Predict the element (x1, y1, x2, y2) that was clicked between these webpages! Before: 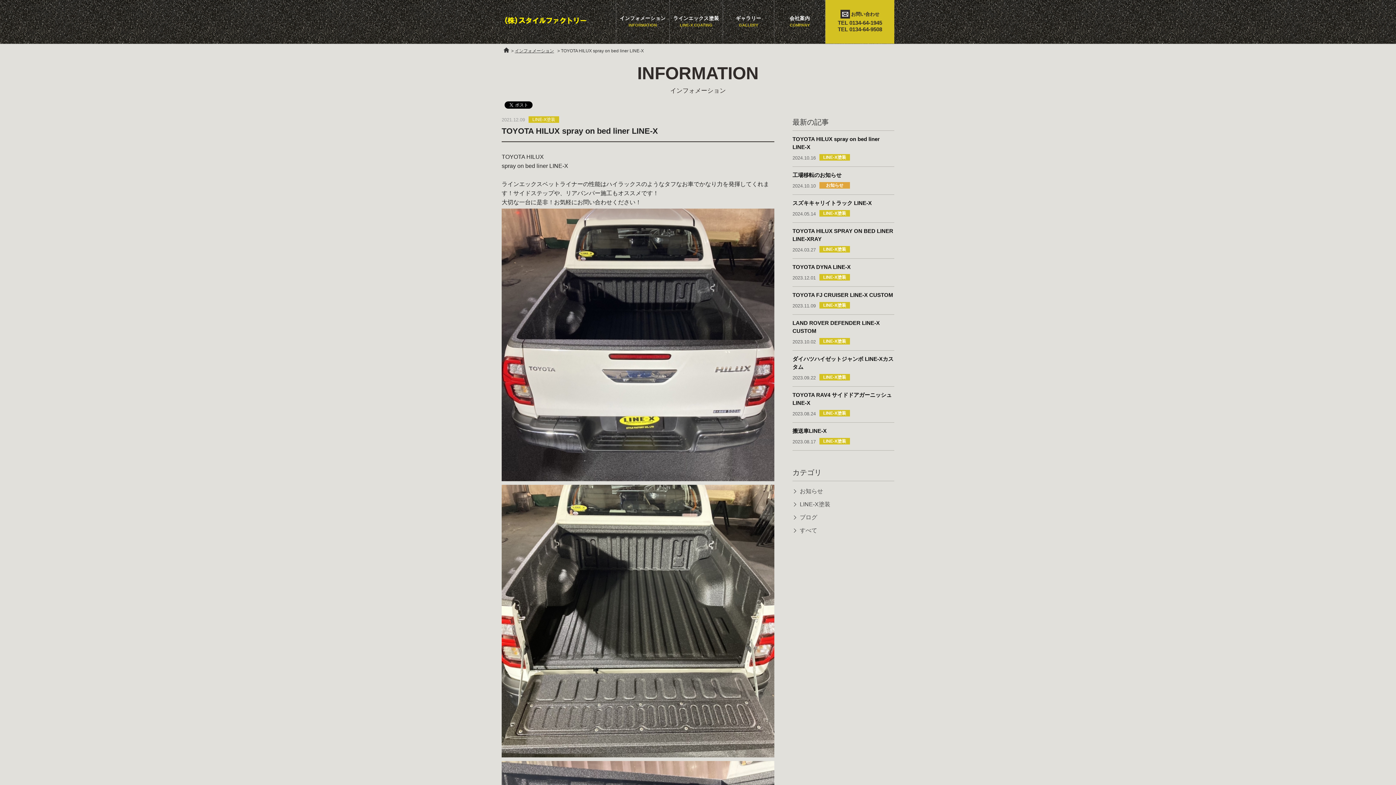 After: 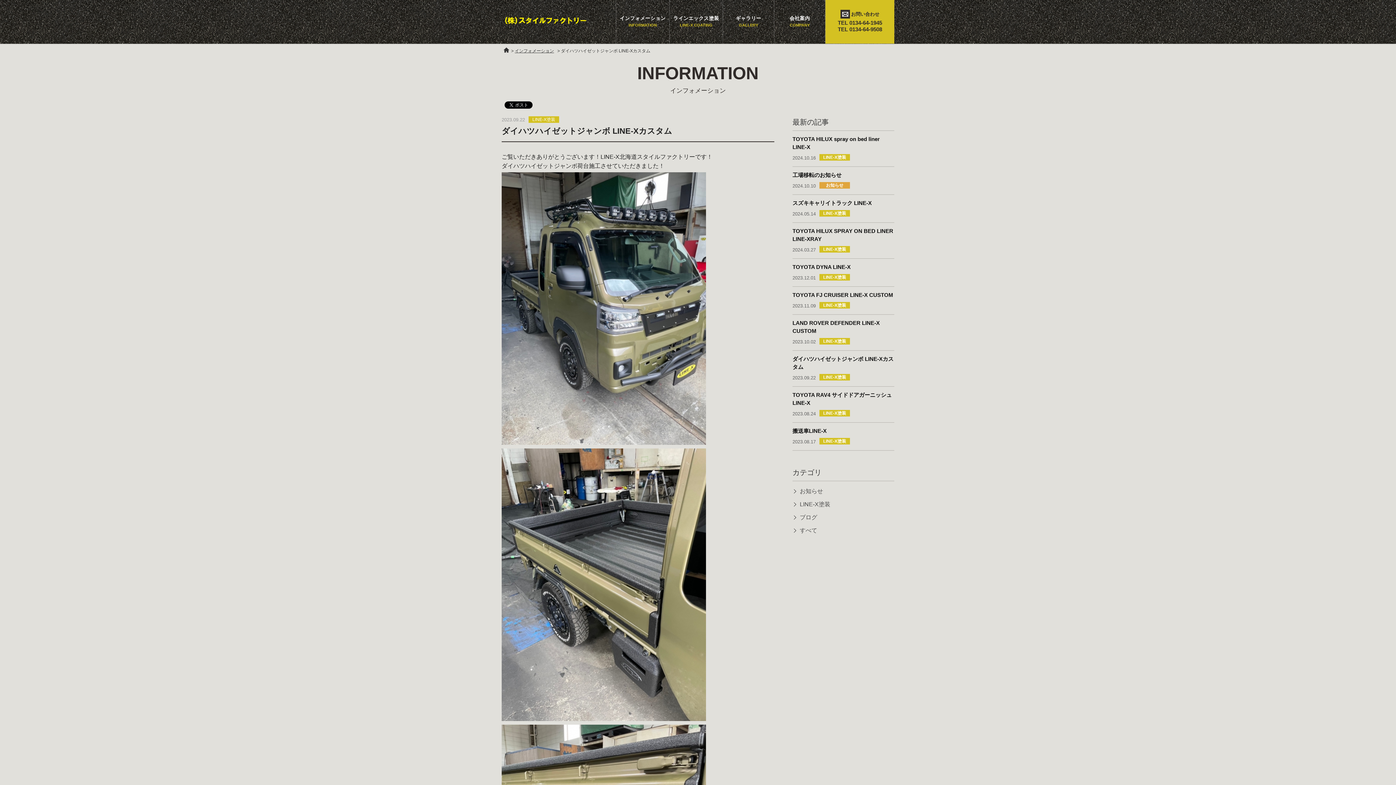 Action: label: ダイハツハイゼットジャンボ LINE-Xカスタム

2023.09.22 LINE-X塗装 bbox: (792, 350, 894, 386)